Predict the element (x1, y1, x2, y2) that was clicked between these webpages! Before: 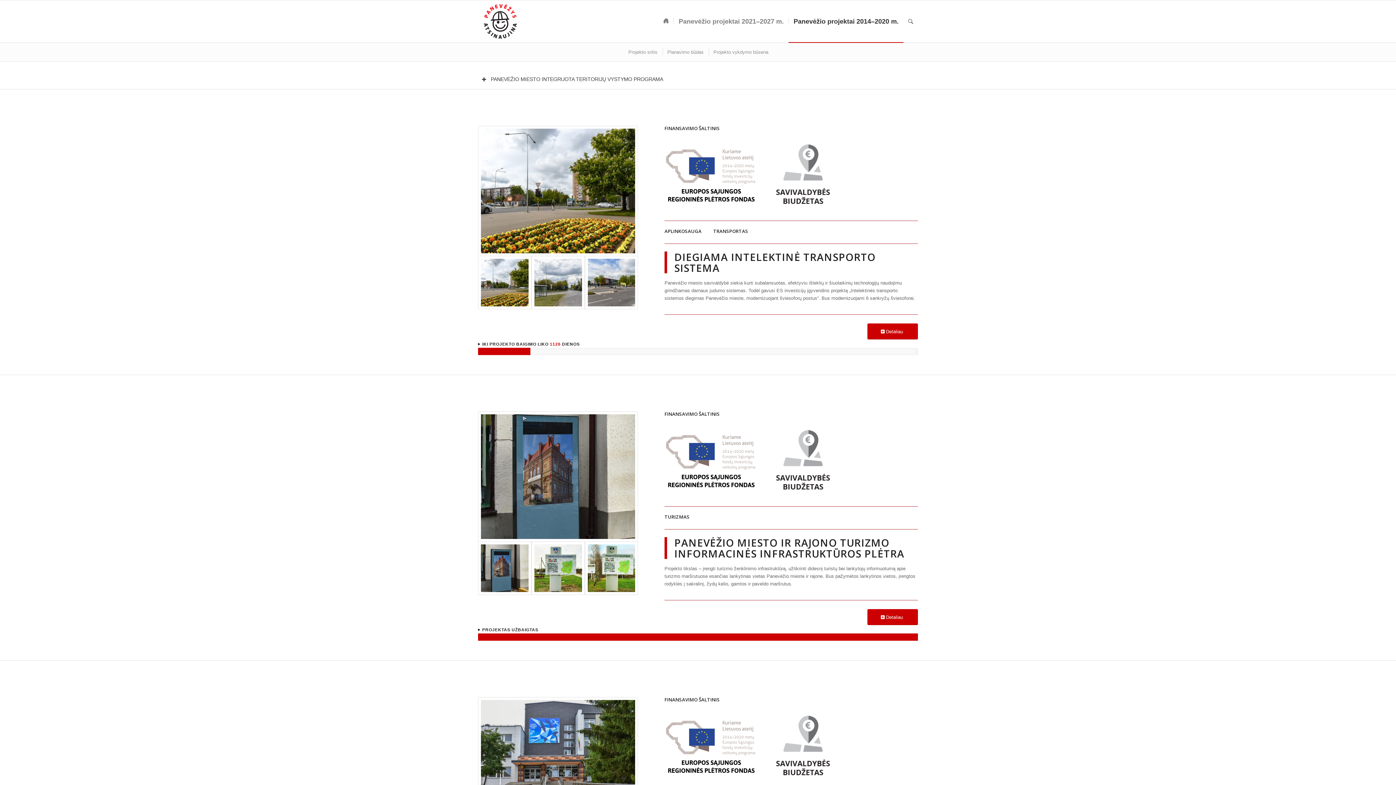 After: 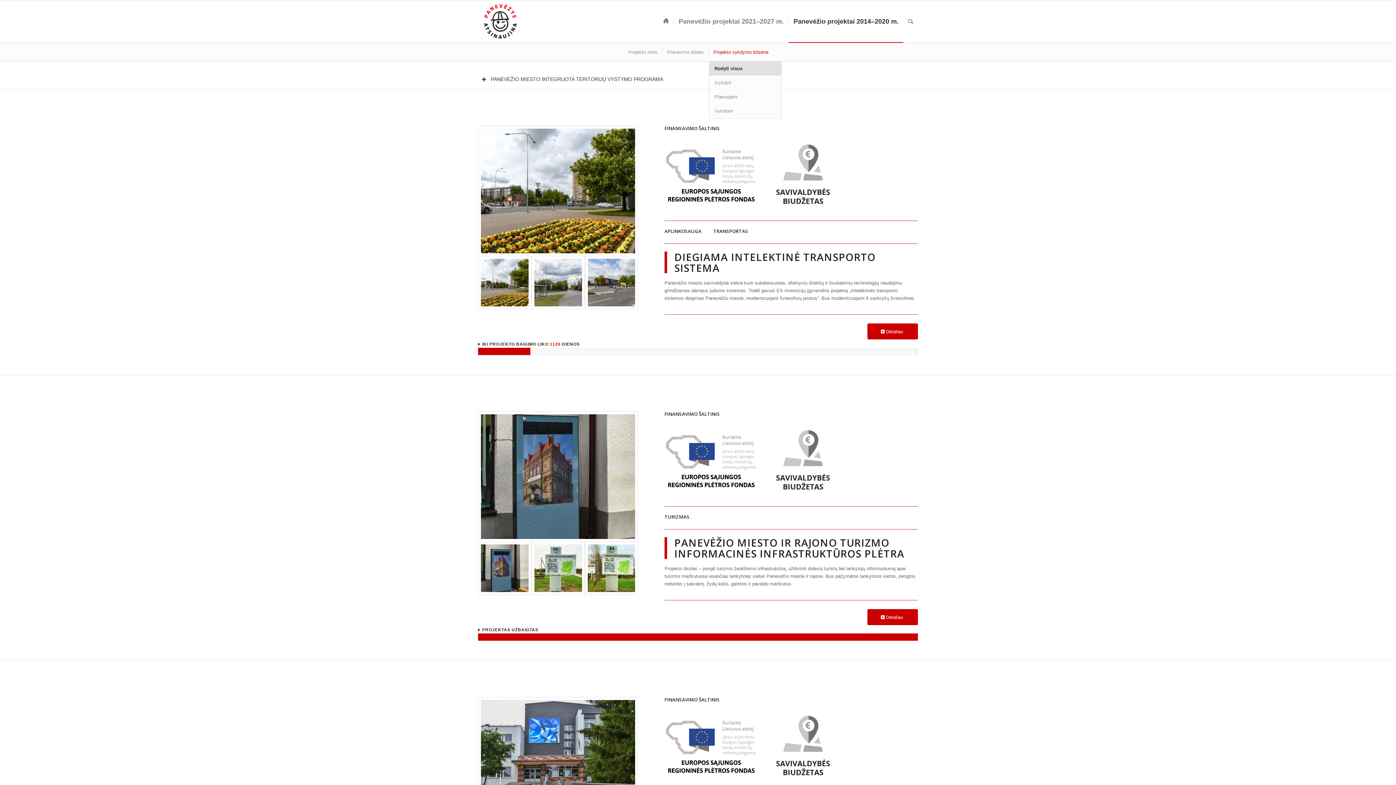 Action: bbox: (708, 48, 772, 56) label: Projekto vykdymo būsena